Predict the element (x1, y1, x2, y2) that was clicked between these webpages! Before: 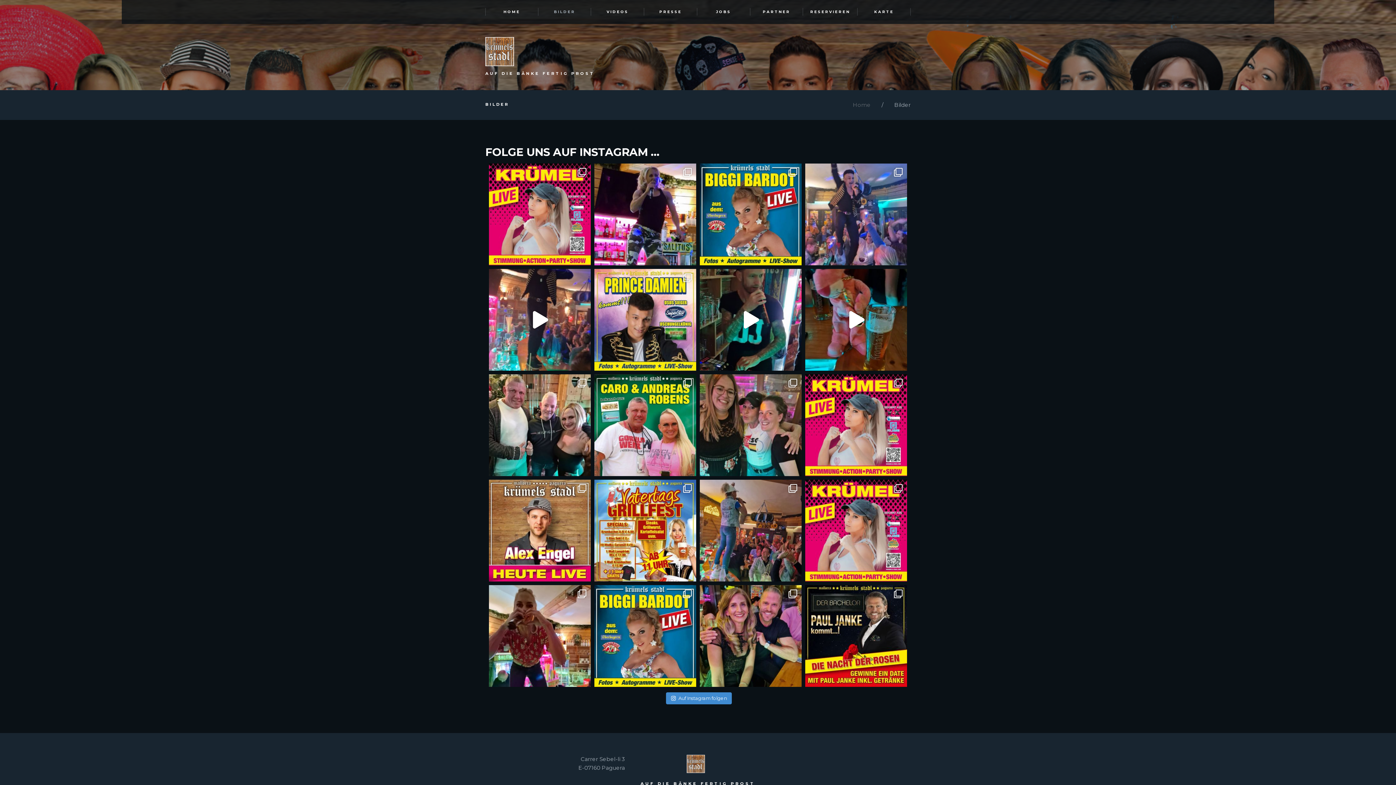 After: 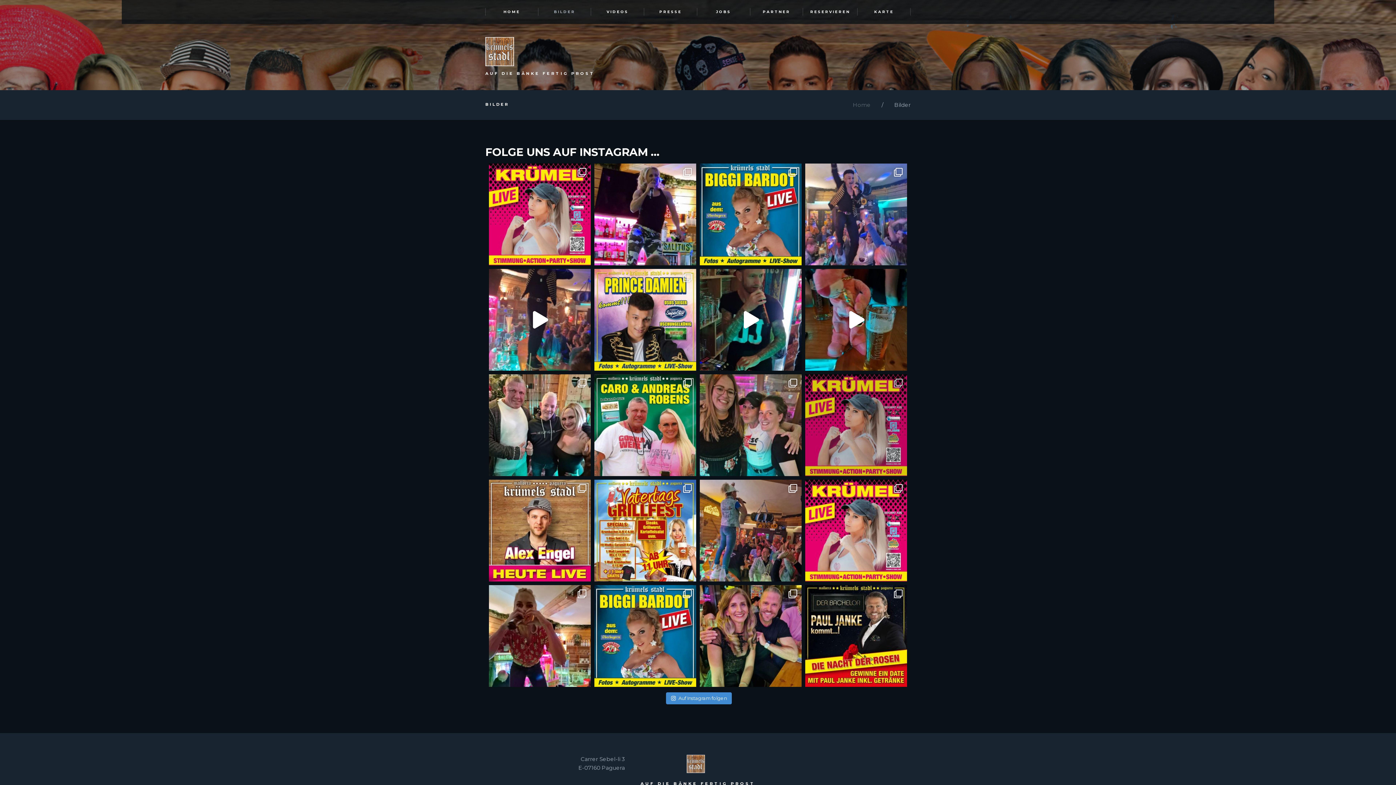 Action: label: Samstag Abend LIVE: @kruemel_mallorca_official .. bbox: (805, 374, 907, 476)